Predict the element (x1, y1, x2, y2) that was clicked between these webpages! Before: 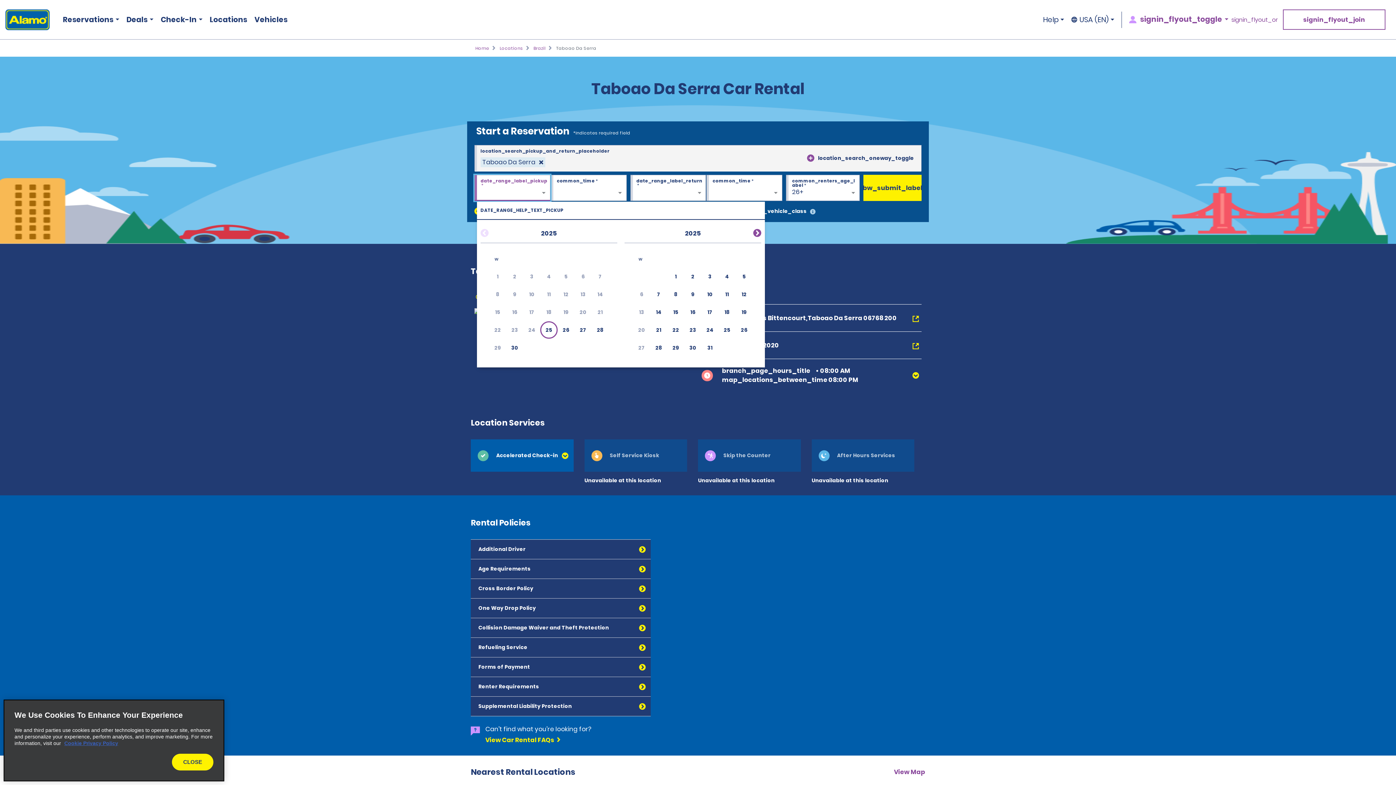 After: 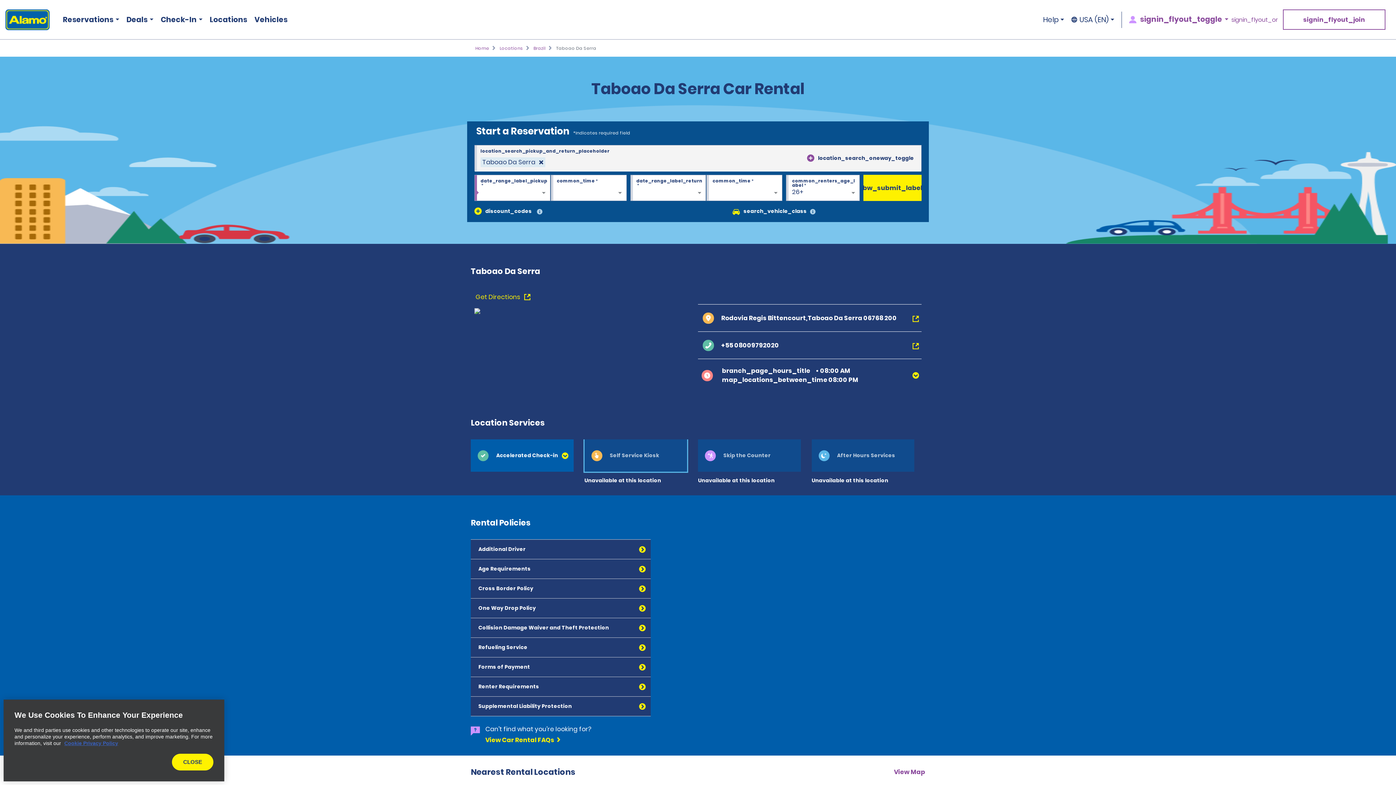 Action: label: Self Service Kiosk bbox: (584, 439, 687, 472)